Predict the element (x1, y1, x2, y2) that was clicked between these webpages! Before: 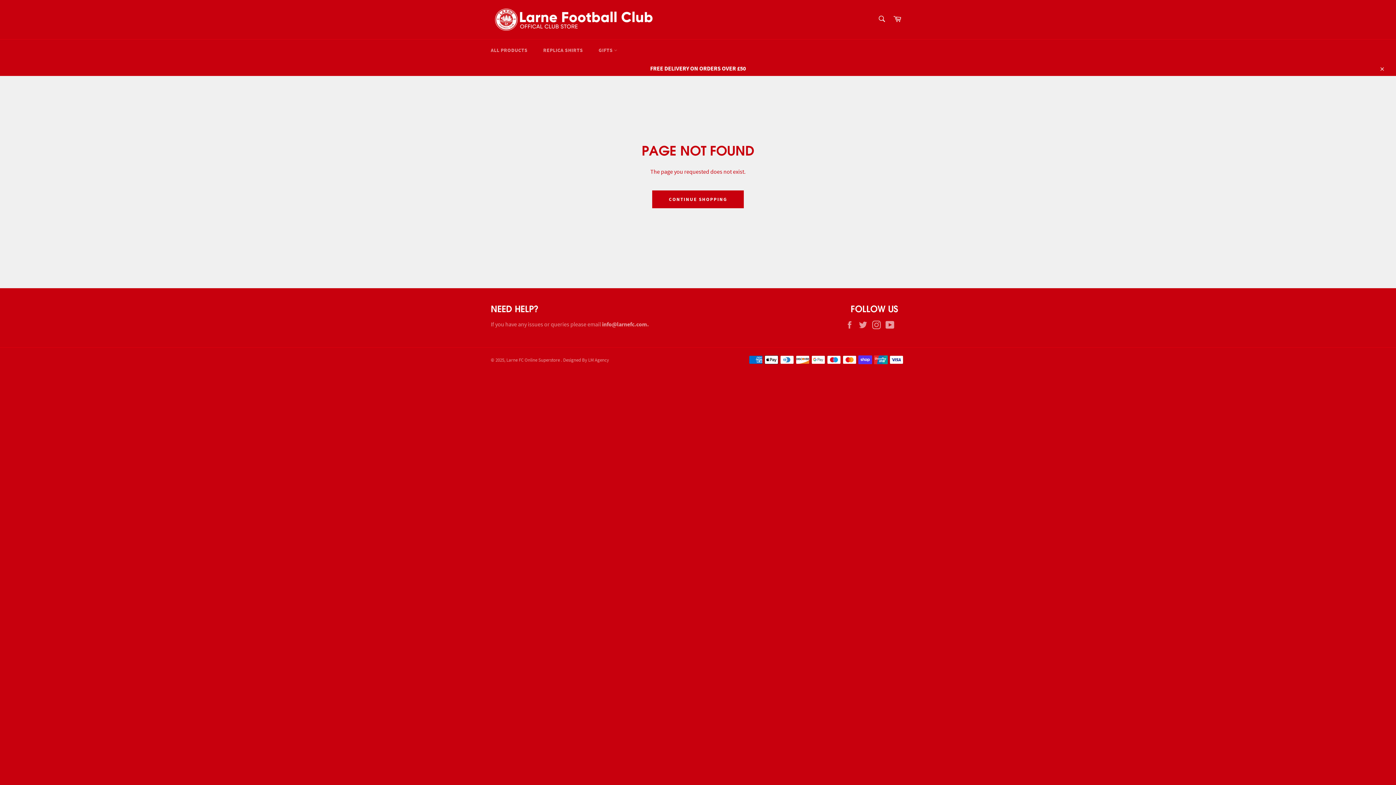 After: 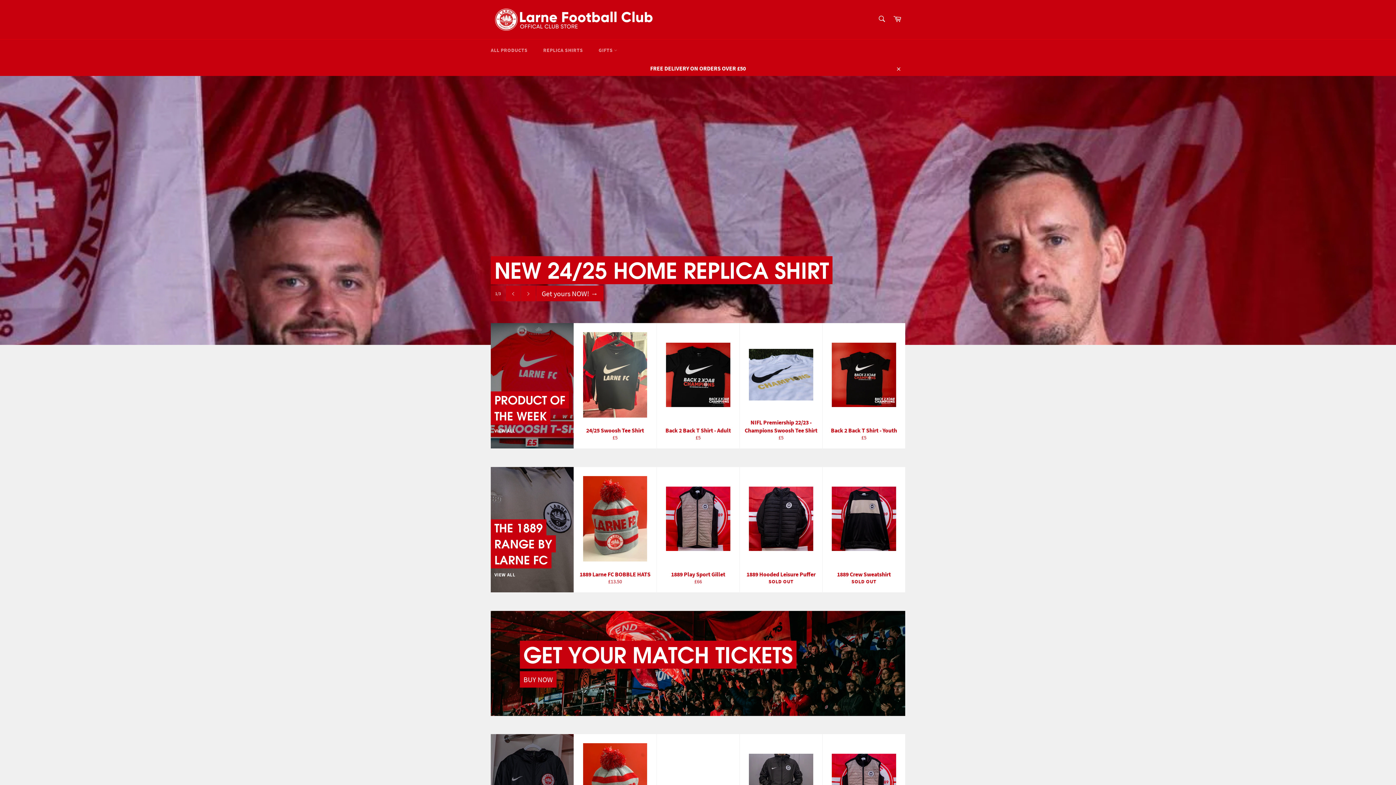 Action: bbox: (652, 190, 744, 208) label: CONTINUE SHOPPING